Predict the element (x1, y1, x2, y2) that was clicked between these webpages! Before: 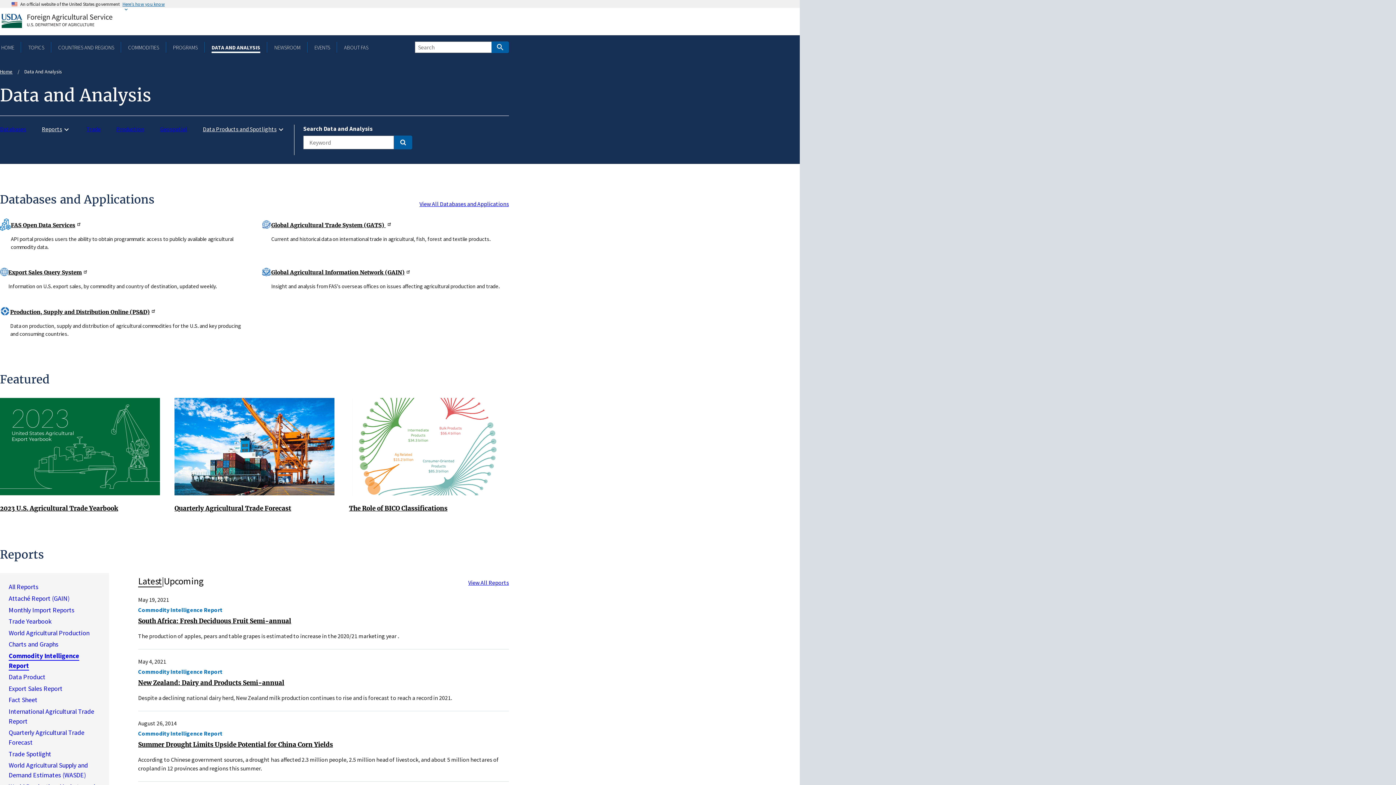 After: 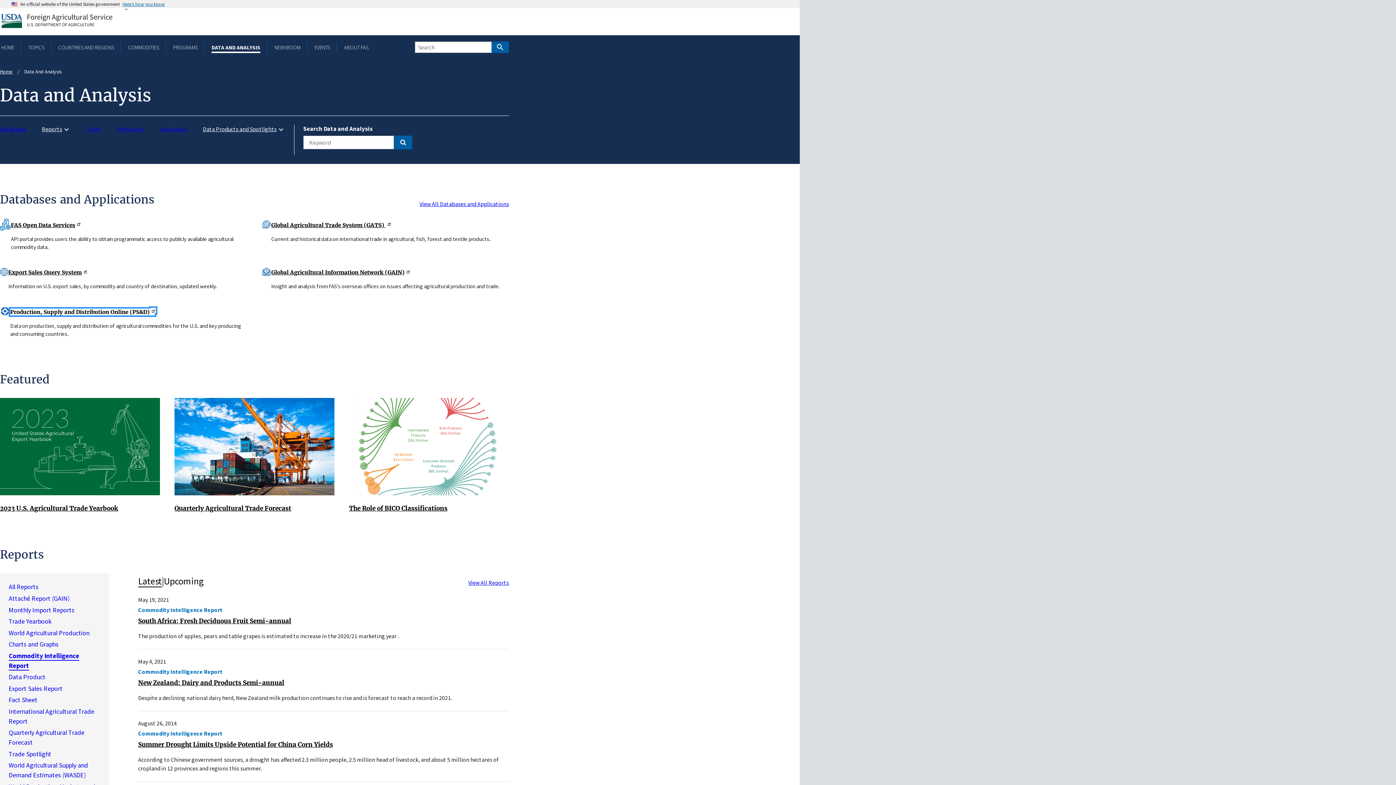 Action: bbox: (10, 308, 155, 315) label: Production, Supply and Distribution Online (PS&D)